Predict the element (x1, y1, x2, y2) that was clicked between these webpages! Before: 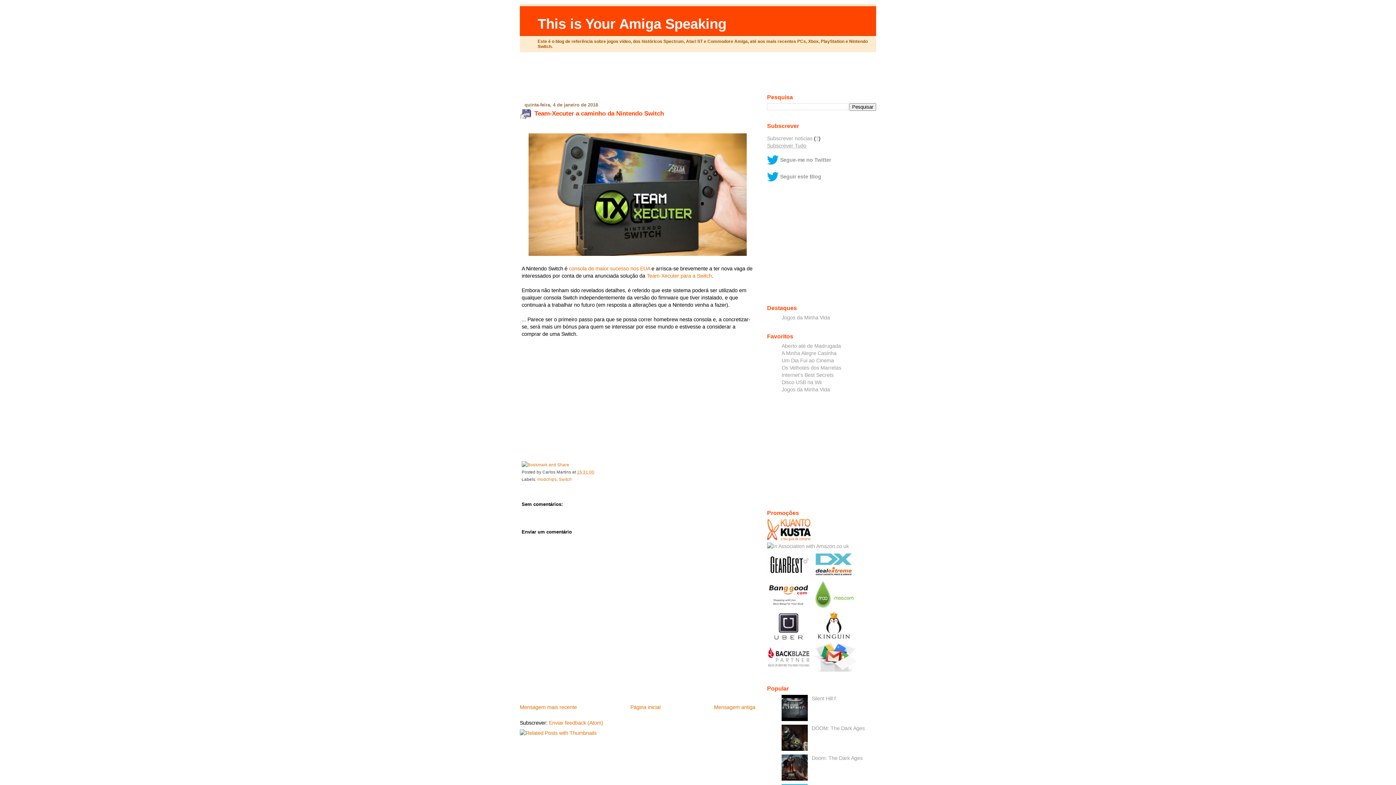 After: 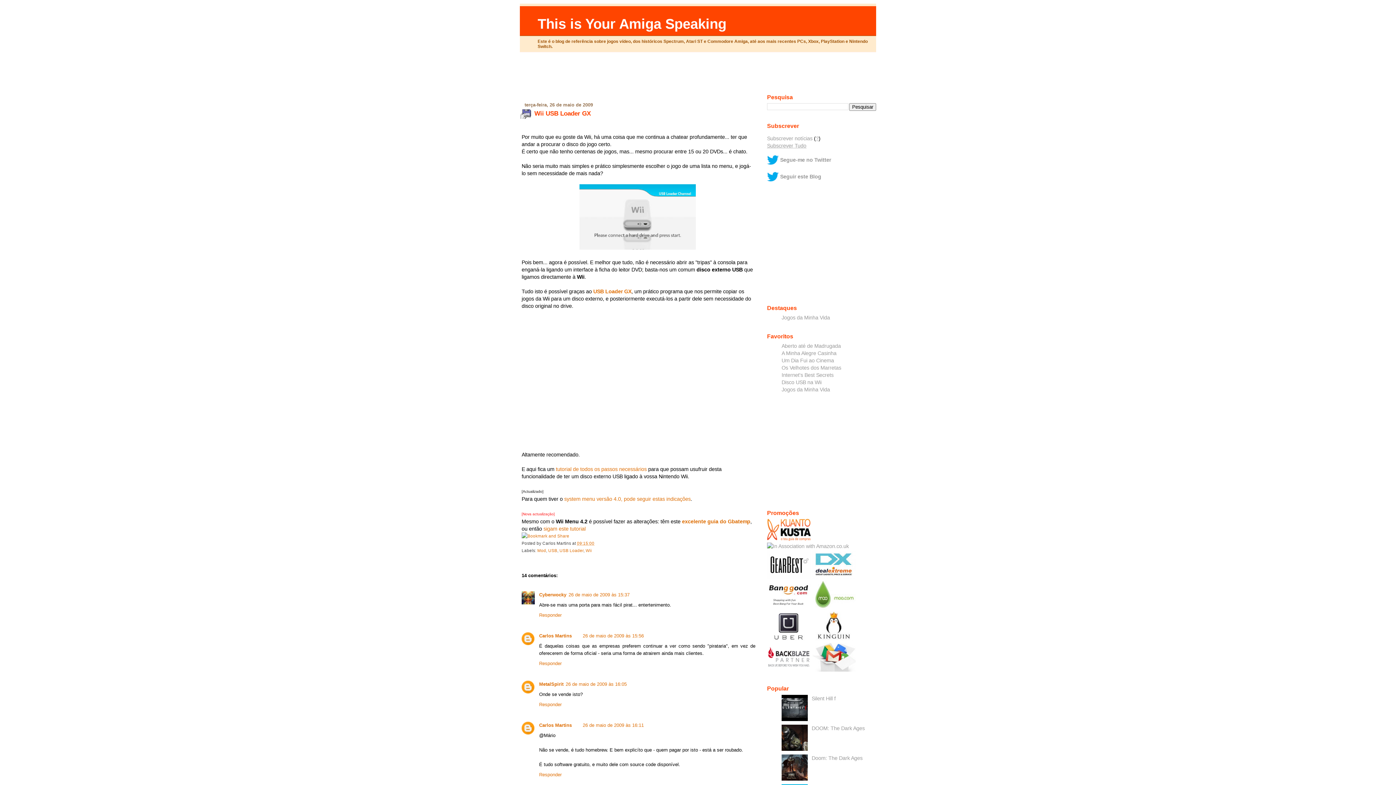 Action: label: Disco USB na Wii bbox: (781, 379, 821, 385)